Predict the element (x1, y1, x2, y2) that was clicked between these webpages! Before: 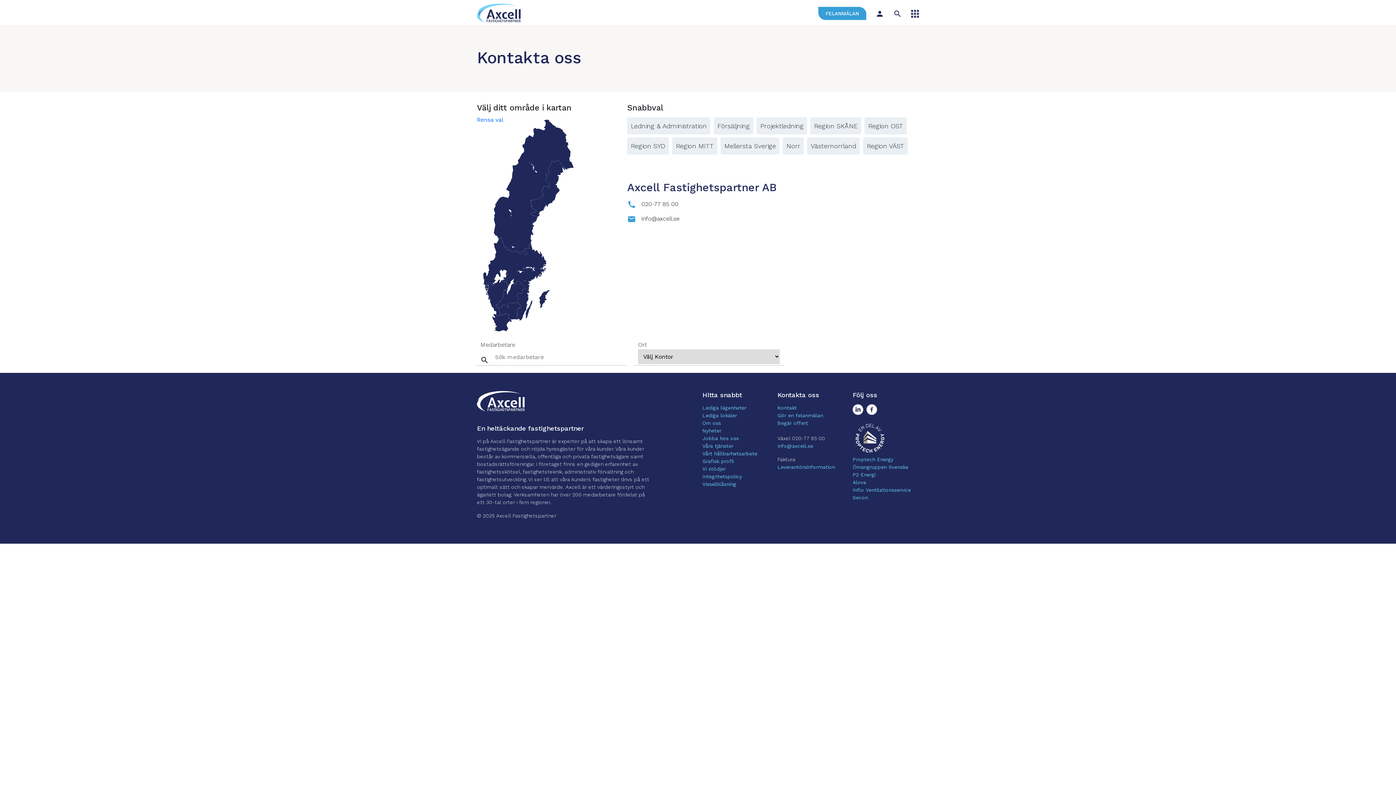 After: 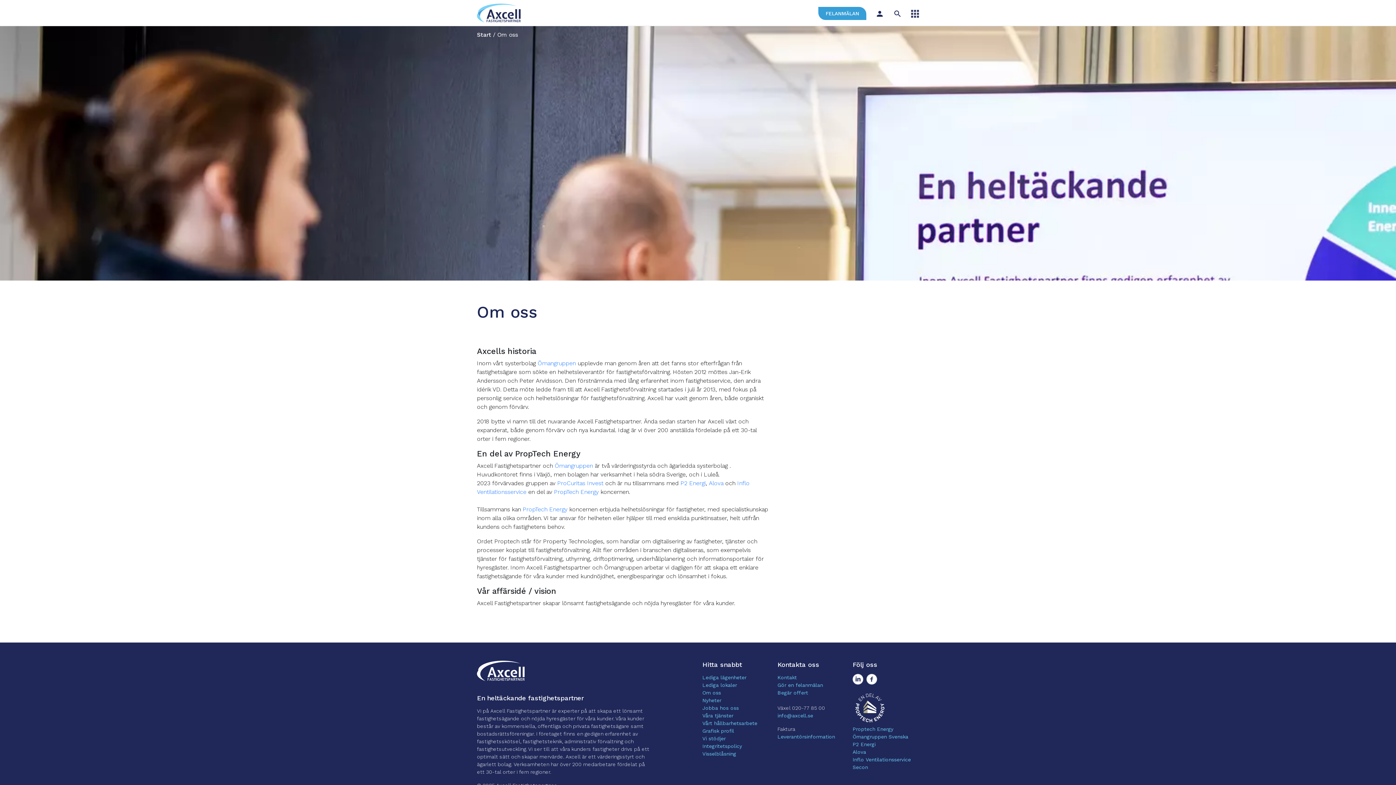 Action: label: Om oss bbox: (702, 420, 721, 426)